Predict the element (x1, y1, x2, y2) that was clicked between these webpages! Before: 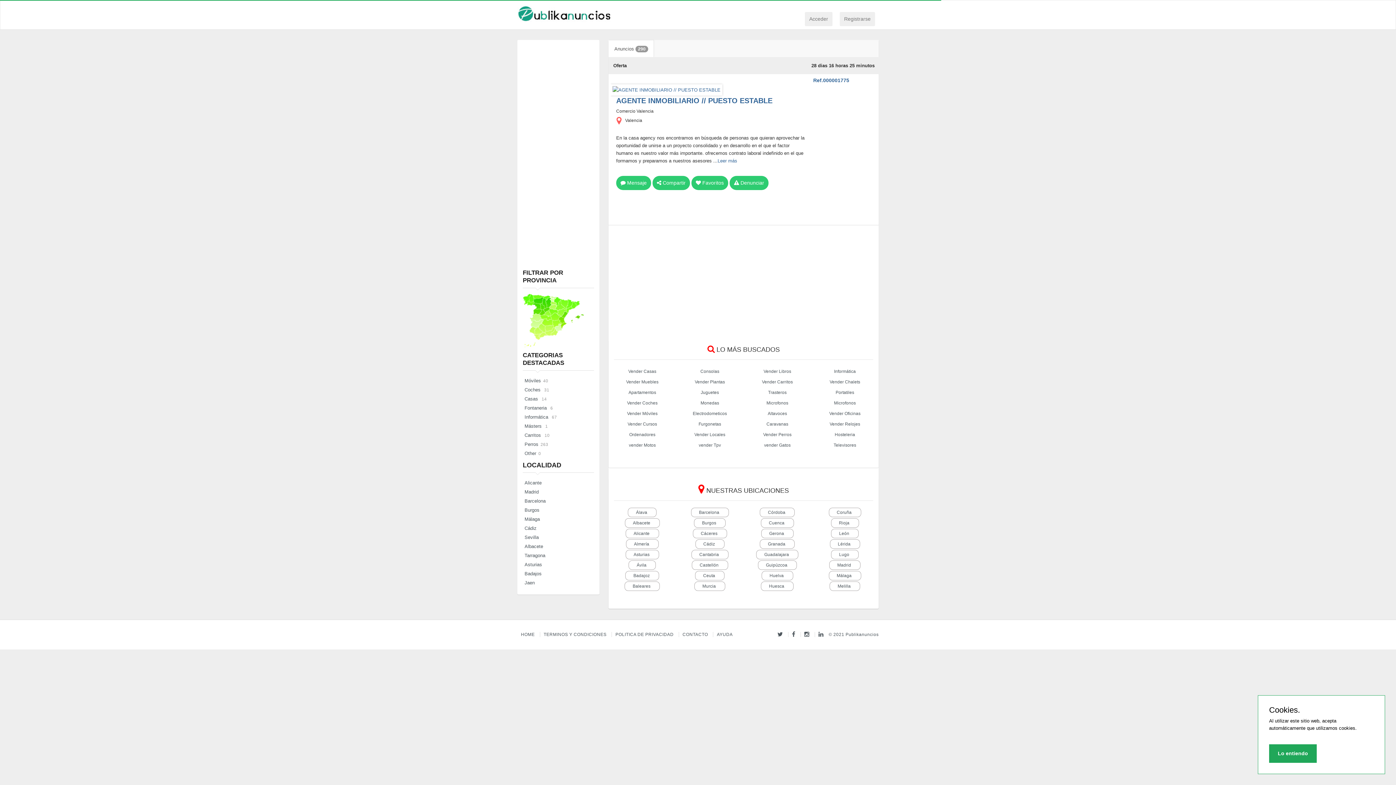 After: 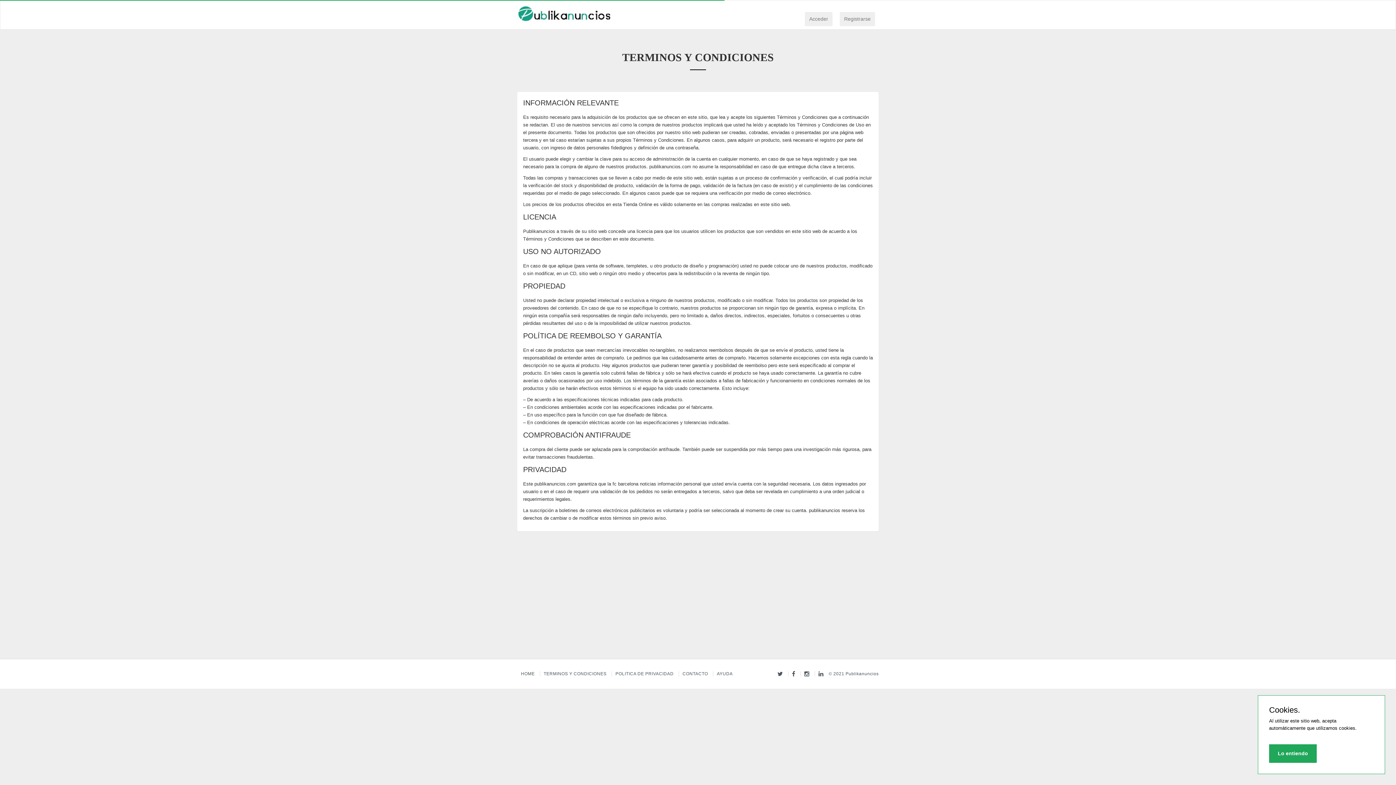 Action: label: TERMINOS Y CONDICIONES  bbox: (539, 632, 611, 637)